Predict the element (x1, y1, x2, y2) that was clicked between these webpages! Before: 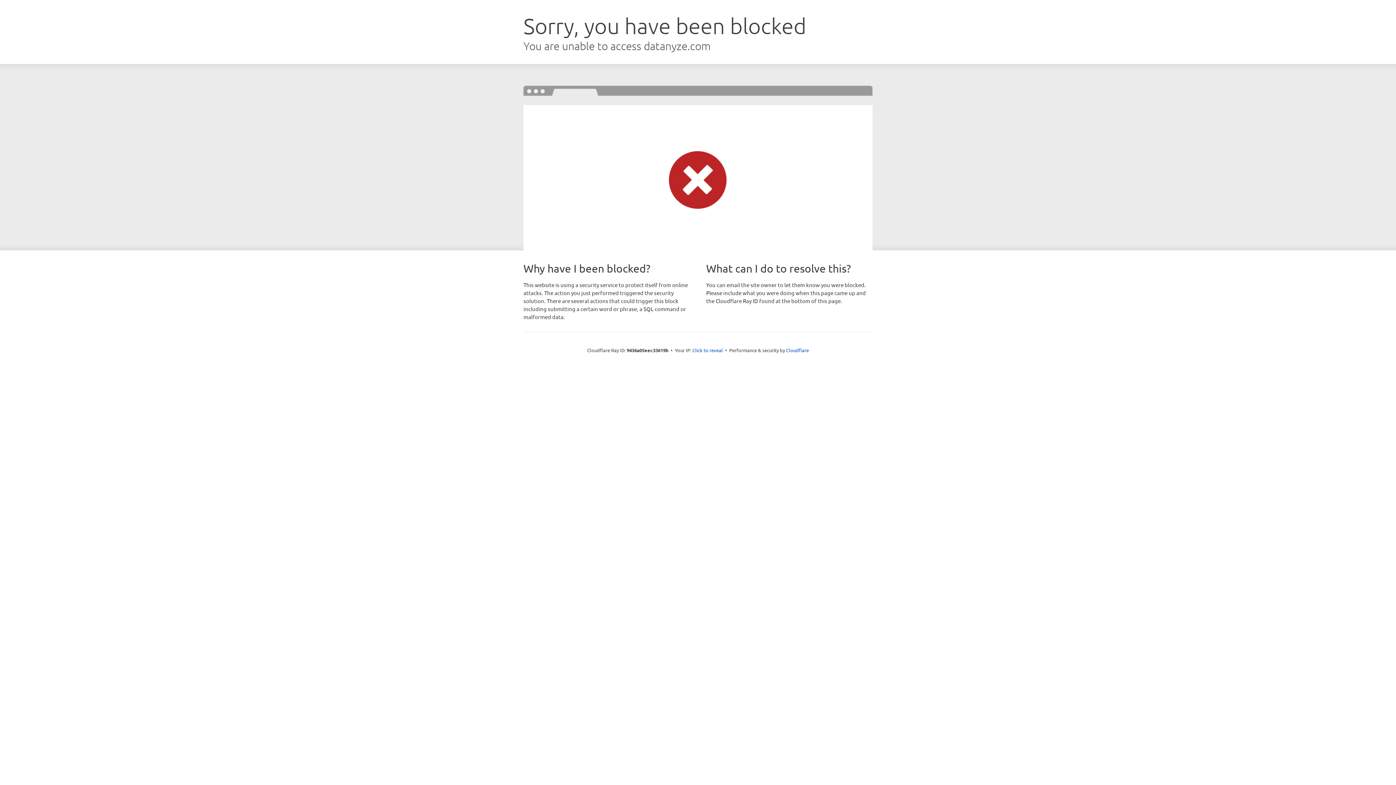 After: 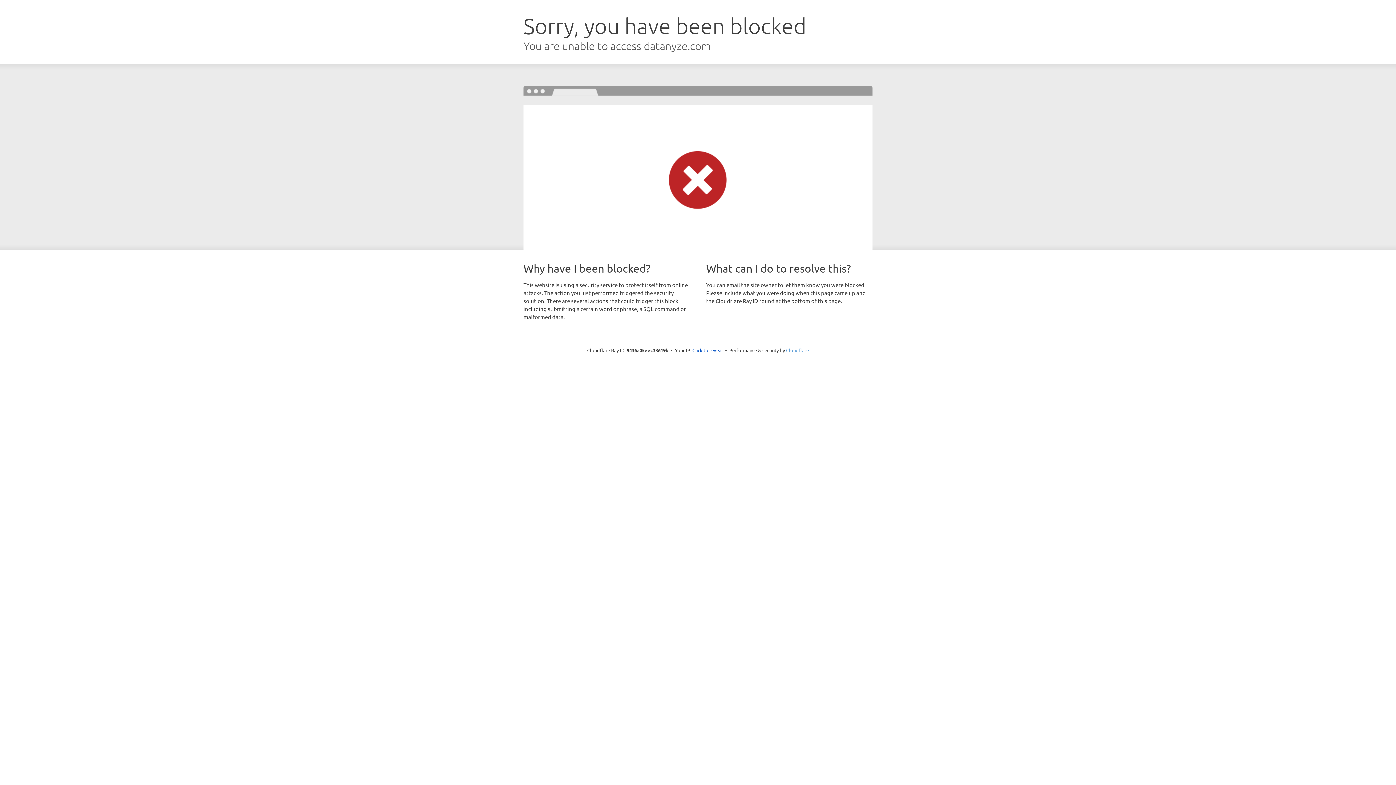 Action: bbox: (786, 347, 809, 353) label: Cloudflare